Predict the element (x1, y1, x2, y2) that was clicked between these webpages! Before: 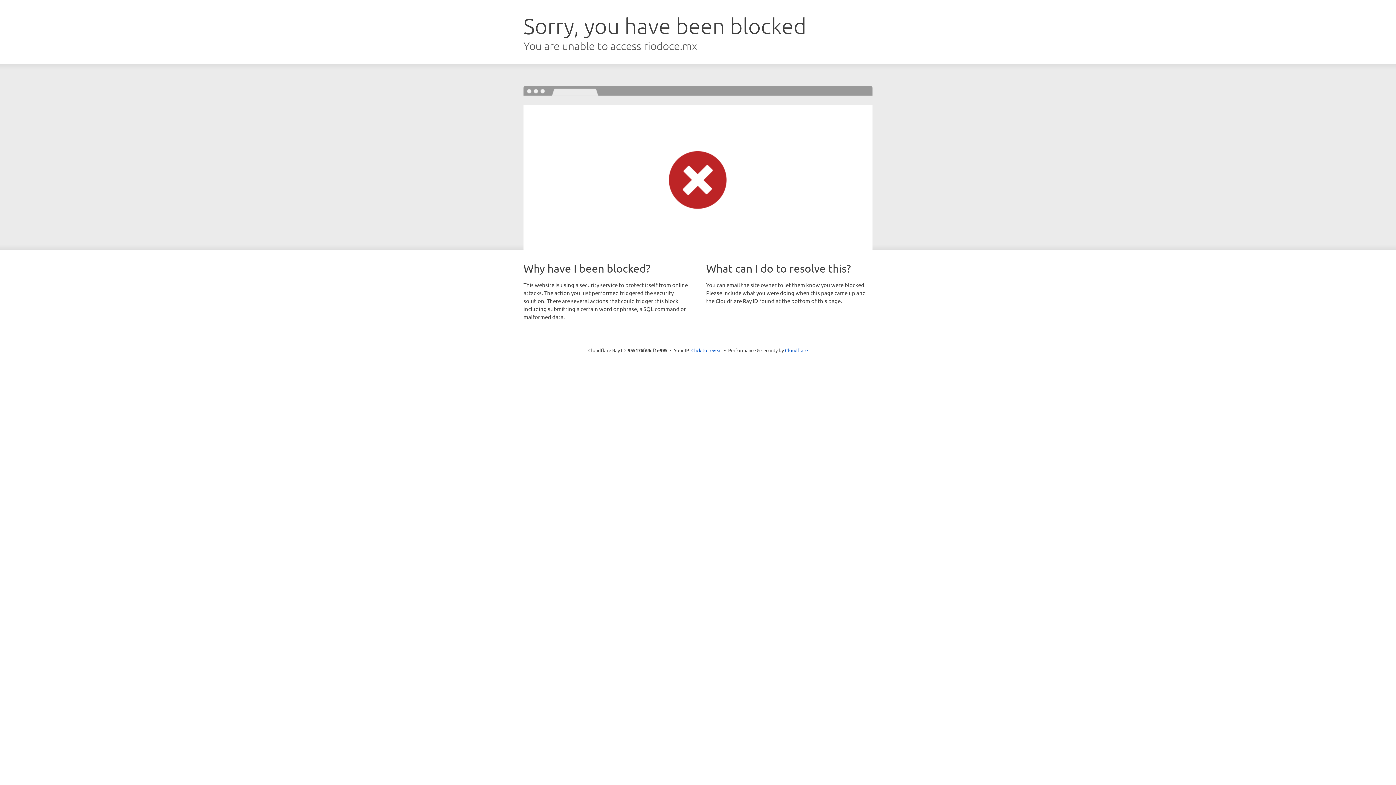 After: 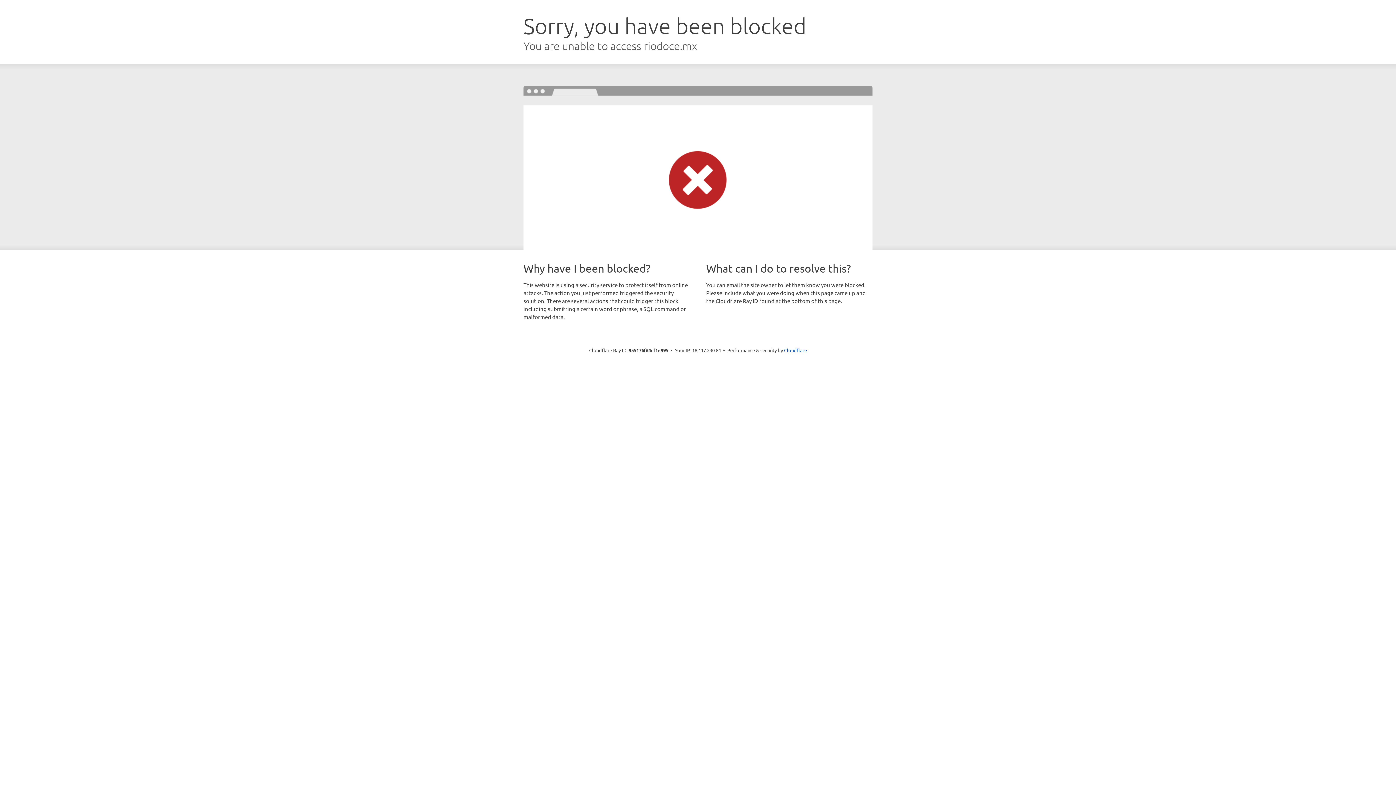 Action: bbox: (691, 346, 722, 353) label: Click to reveal